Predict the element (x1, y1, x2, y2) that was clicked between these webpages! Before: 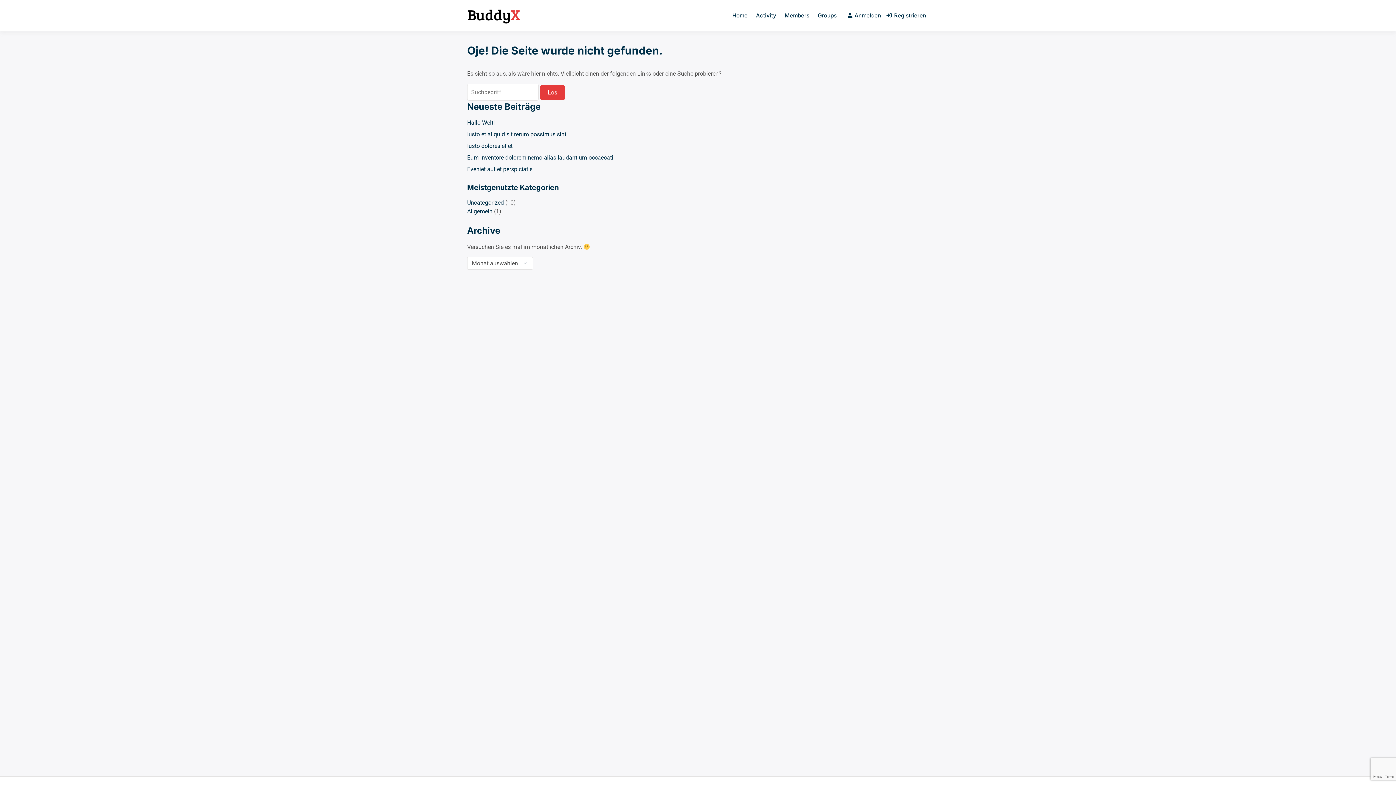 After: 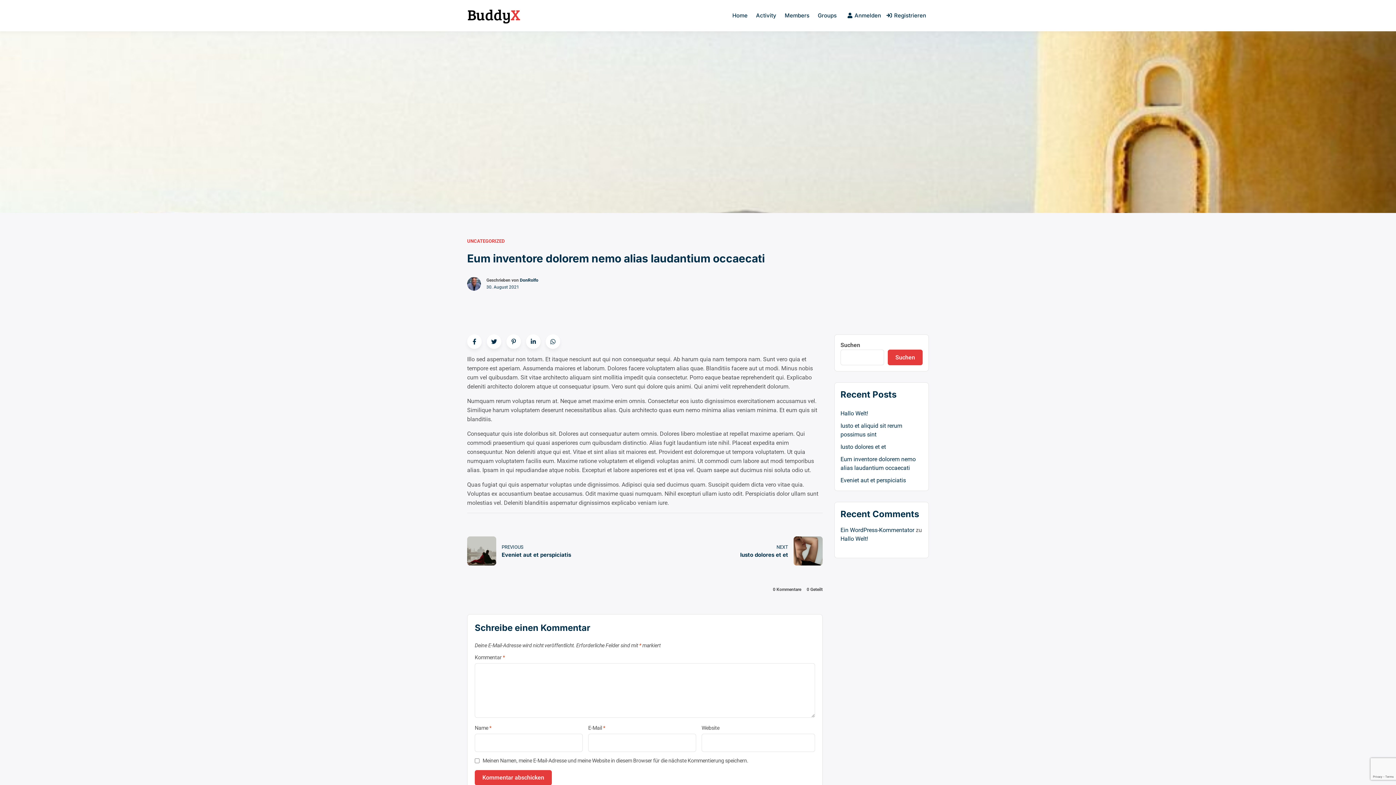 Action: label: Eum inventore dolorem nemo alias laudantium occaecati bbox: (467, 154, 613, 161)